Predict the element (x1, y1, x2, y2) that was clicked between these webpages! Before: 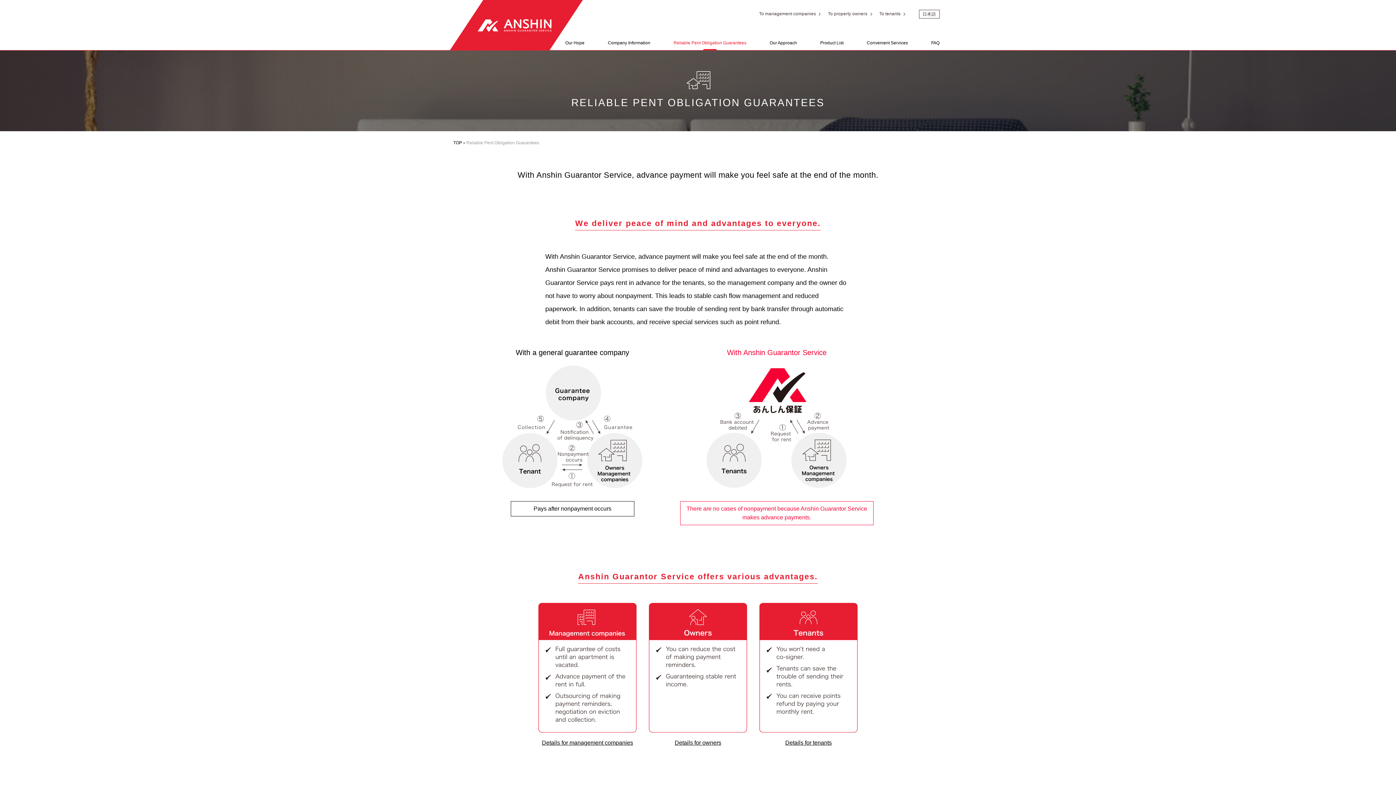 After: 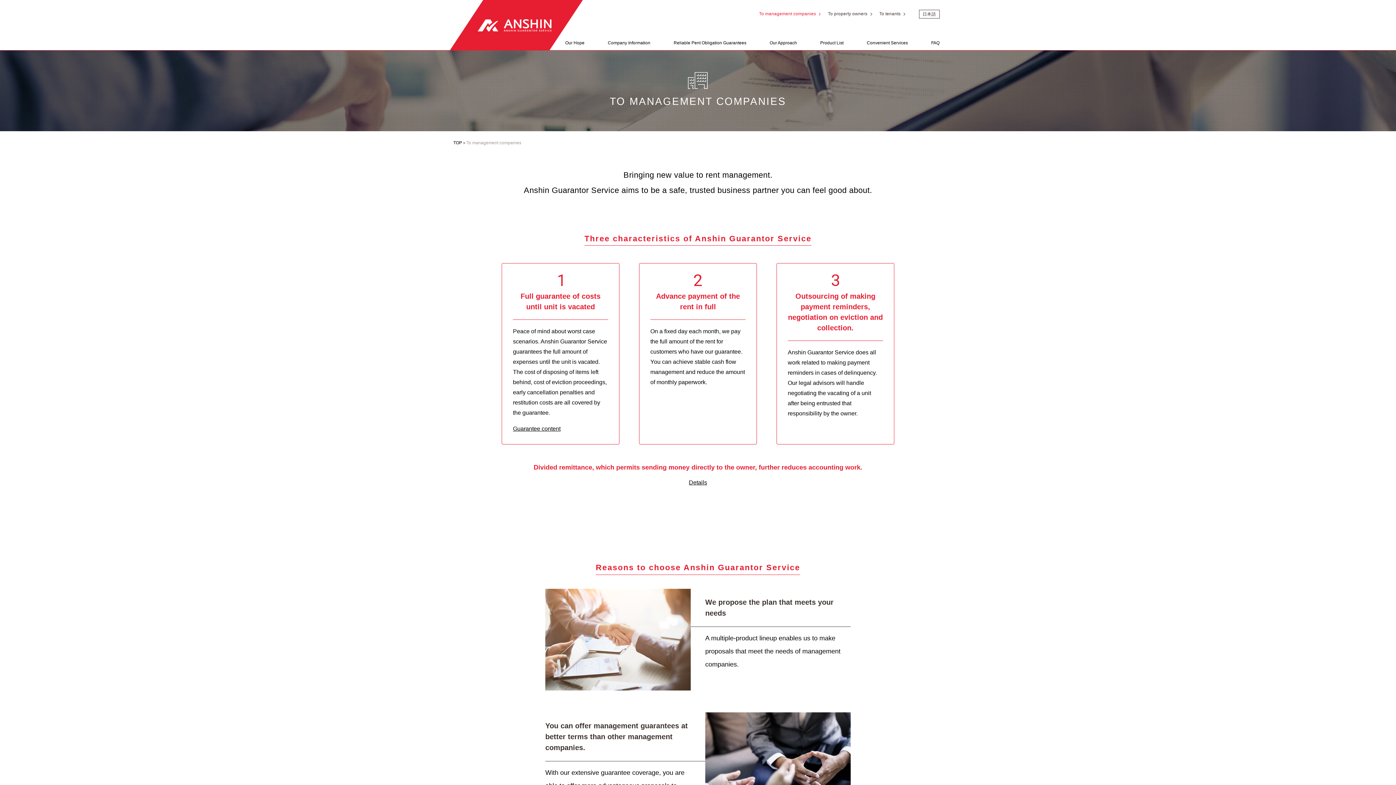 Action: label: Details for management companies bbox: (538, 733, 636, 747)